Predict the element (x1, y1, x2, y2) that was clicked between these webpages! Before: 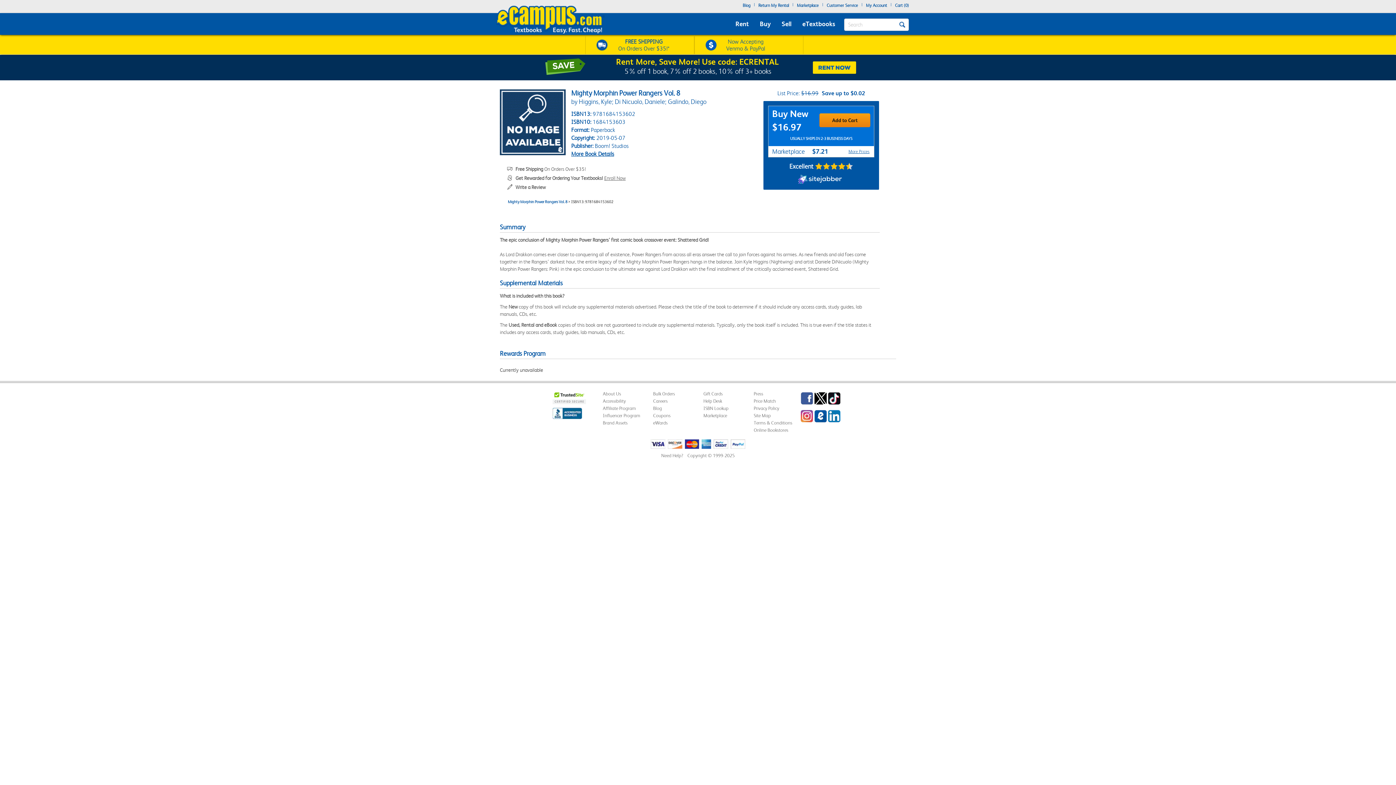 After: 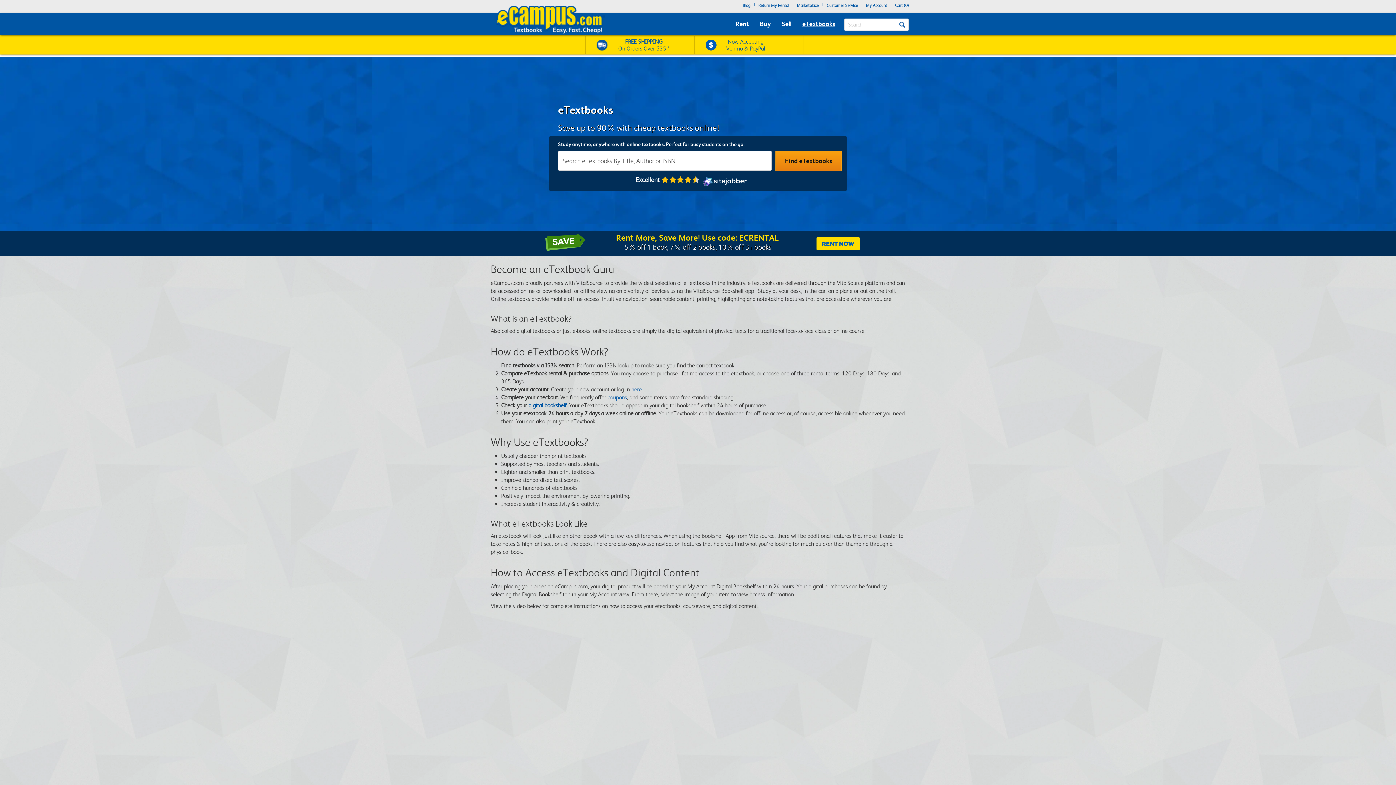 Action: label: eTextbooks bbox: (800, 18, 837, 29)